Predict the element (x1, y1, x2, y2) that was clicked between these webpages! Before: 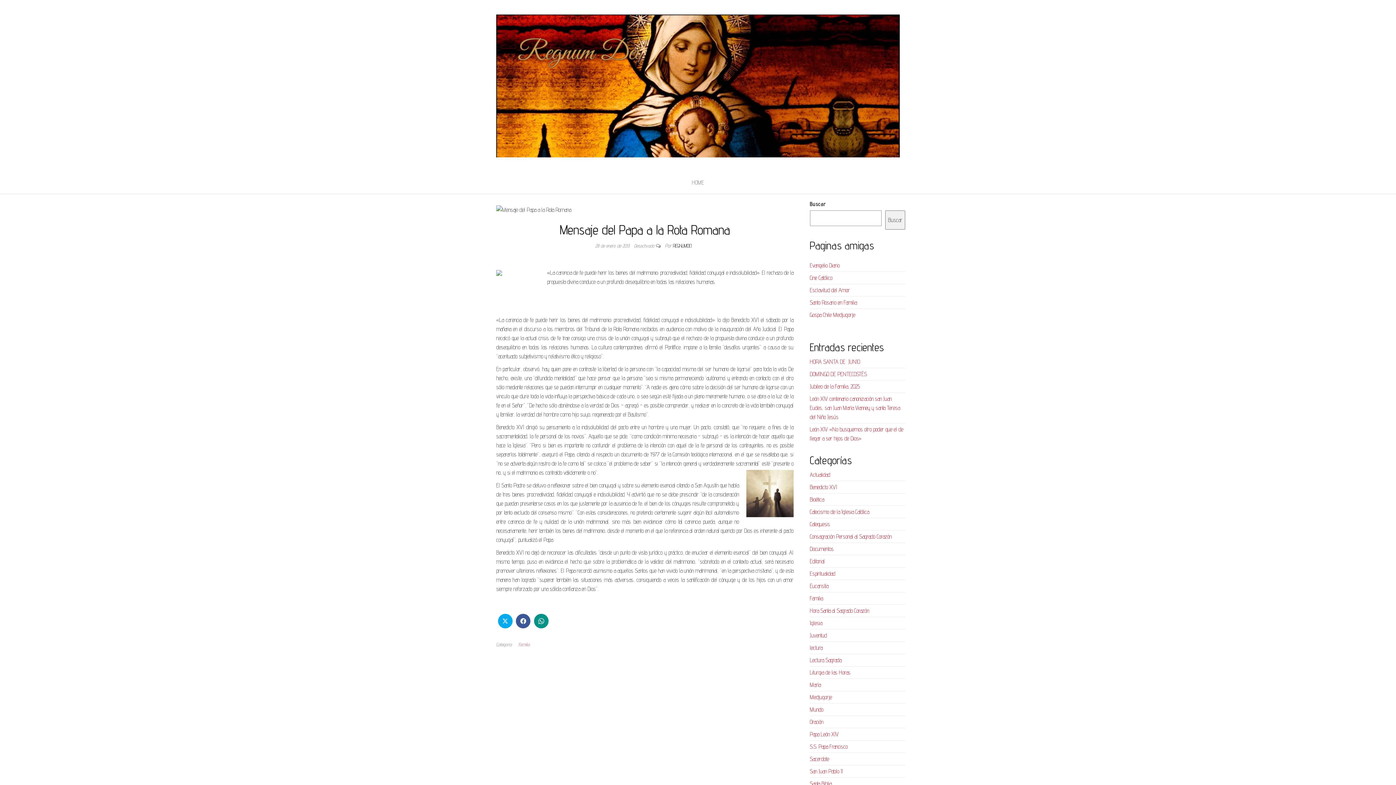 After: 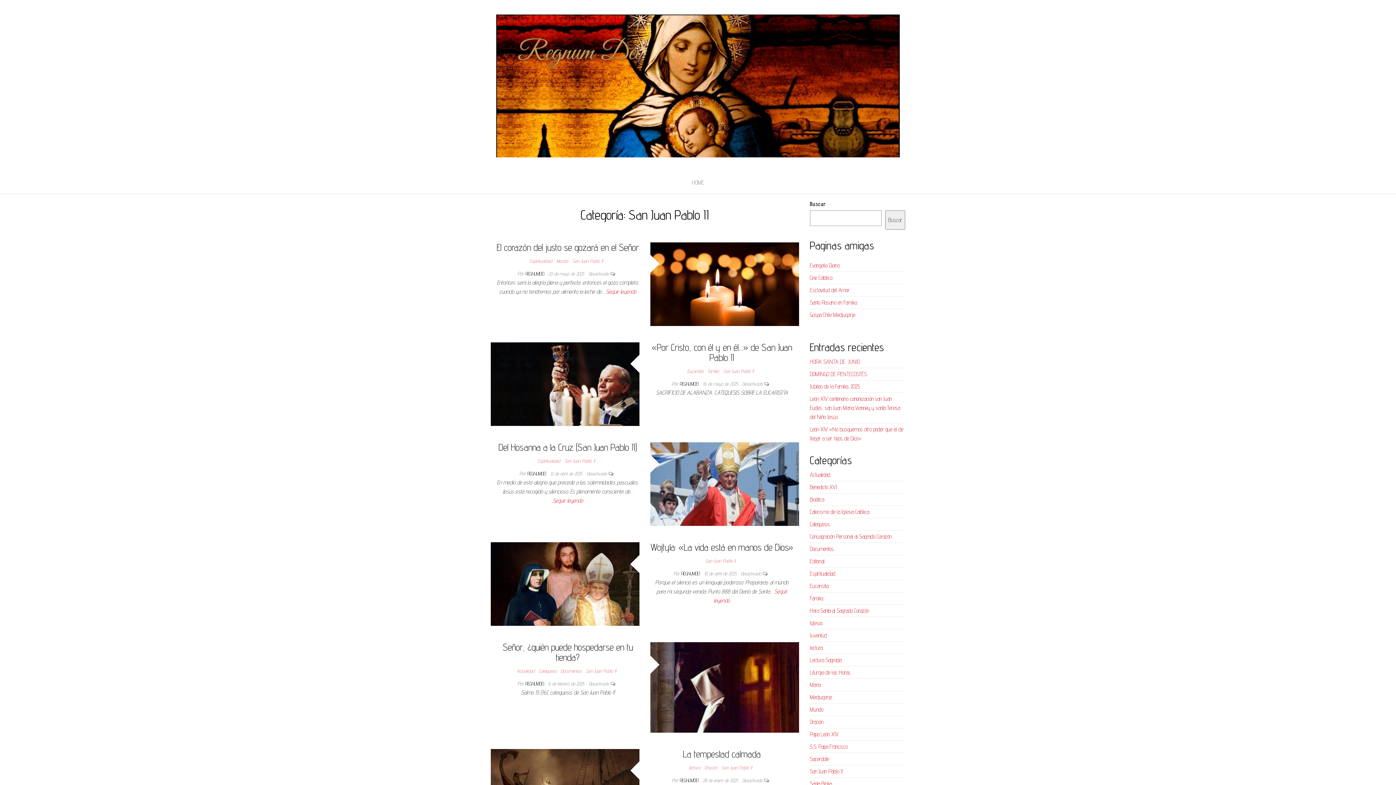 Action: bbox: (810, 768, 843, 775) label: San Juan Pablo II